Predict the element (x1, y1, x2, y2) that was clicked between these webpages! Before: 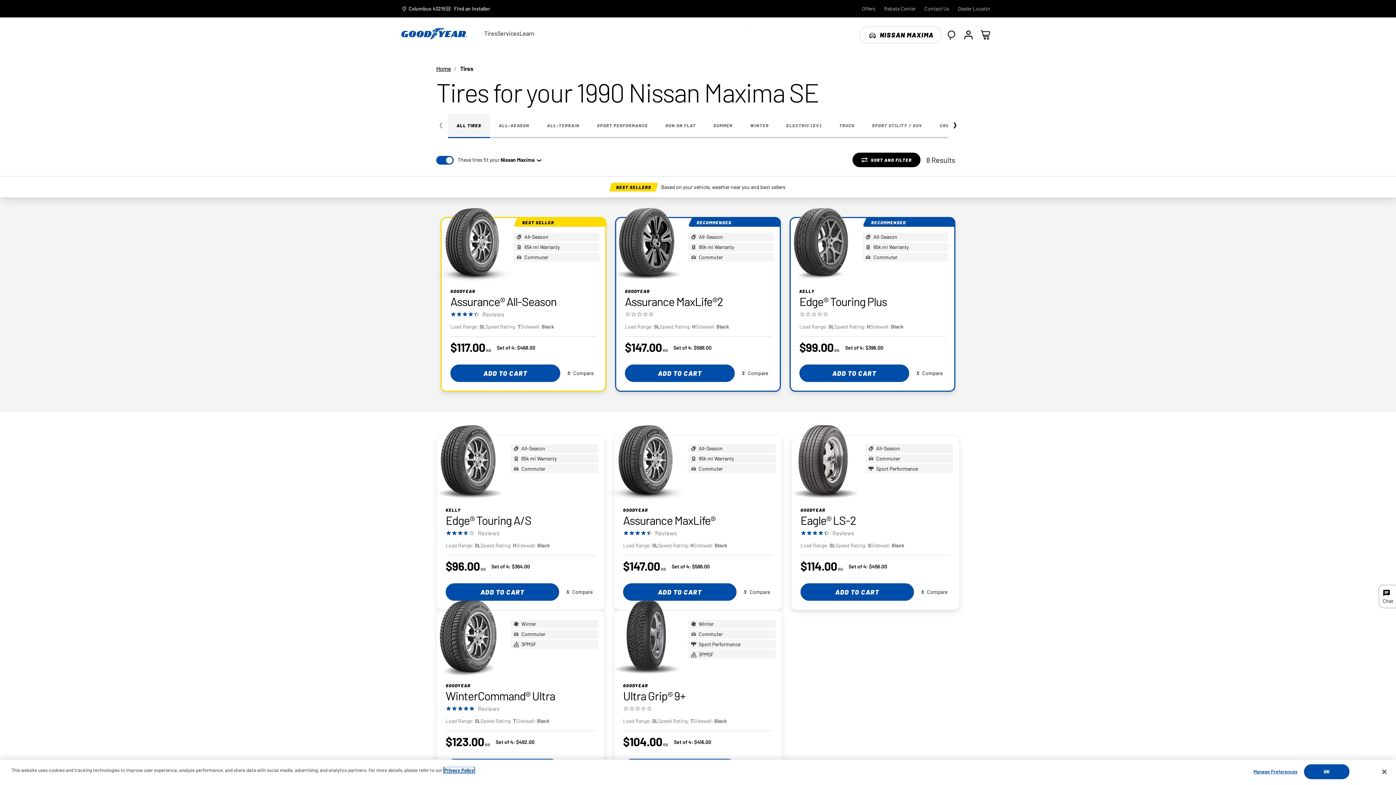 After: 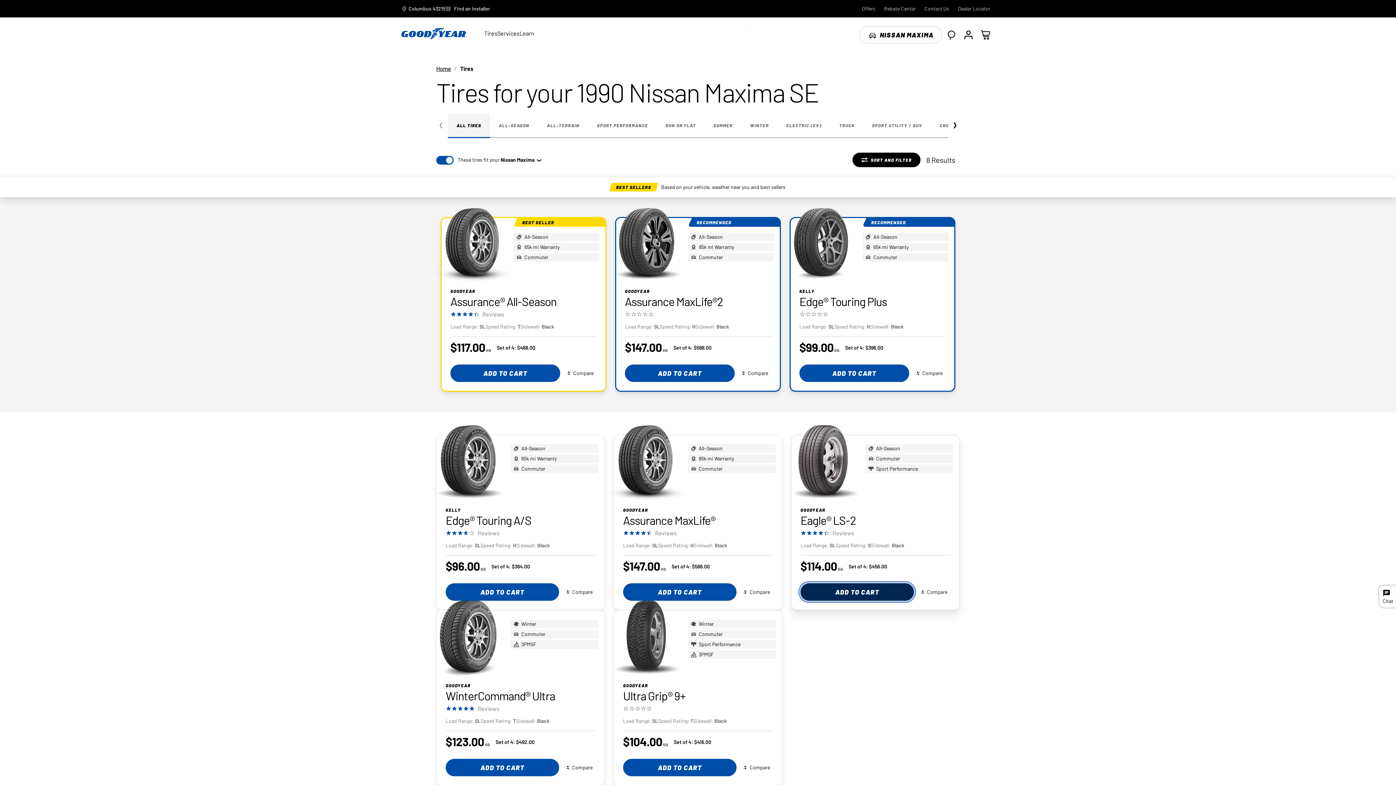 Action: bbox: (800, 583, 914, 601) label: Add To Cart Goodyear Eagle® LS-2